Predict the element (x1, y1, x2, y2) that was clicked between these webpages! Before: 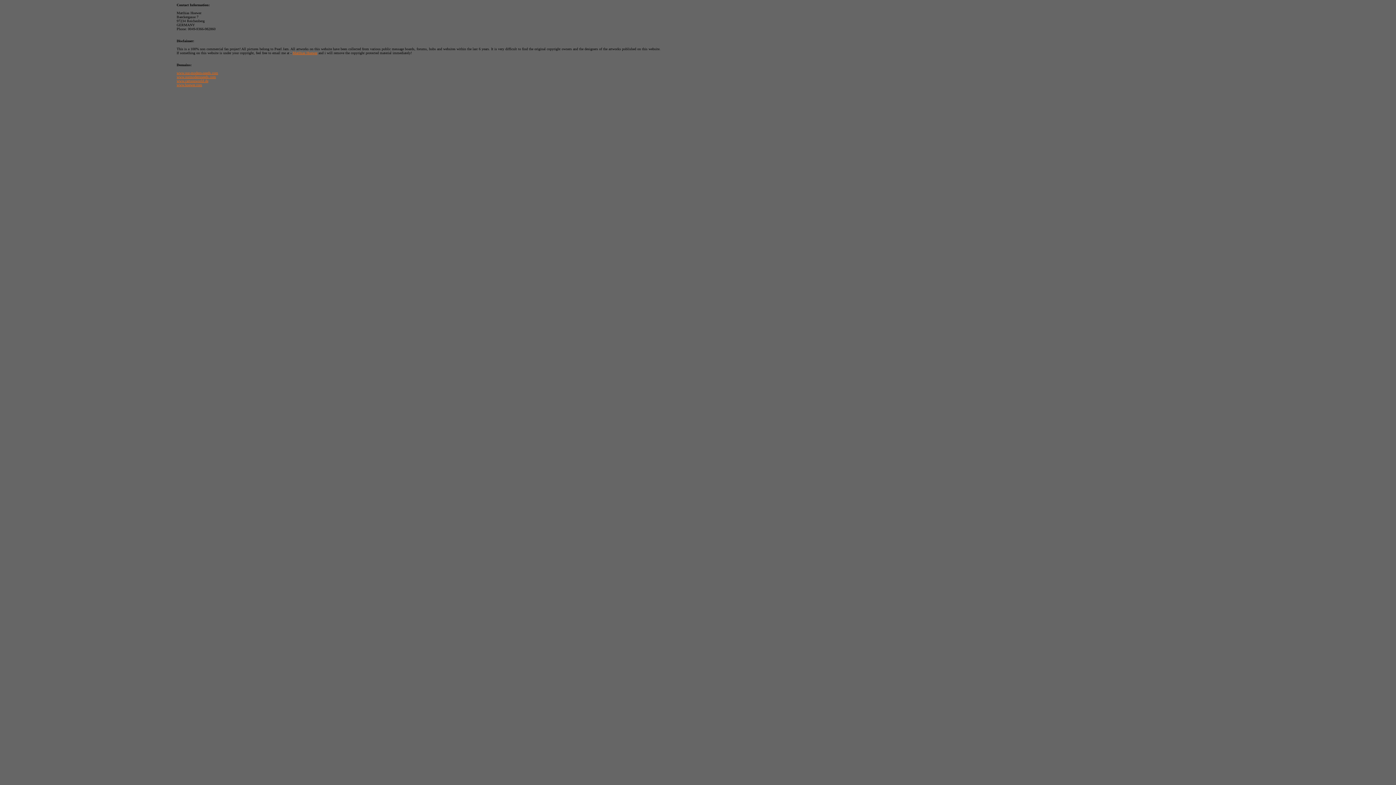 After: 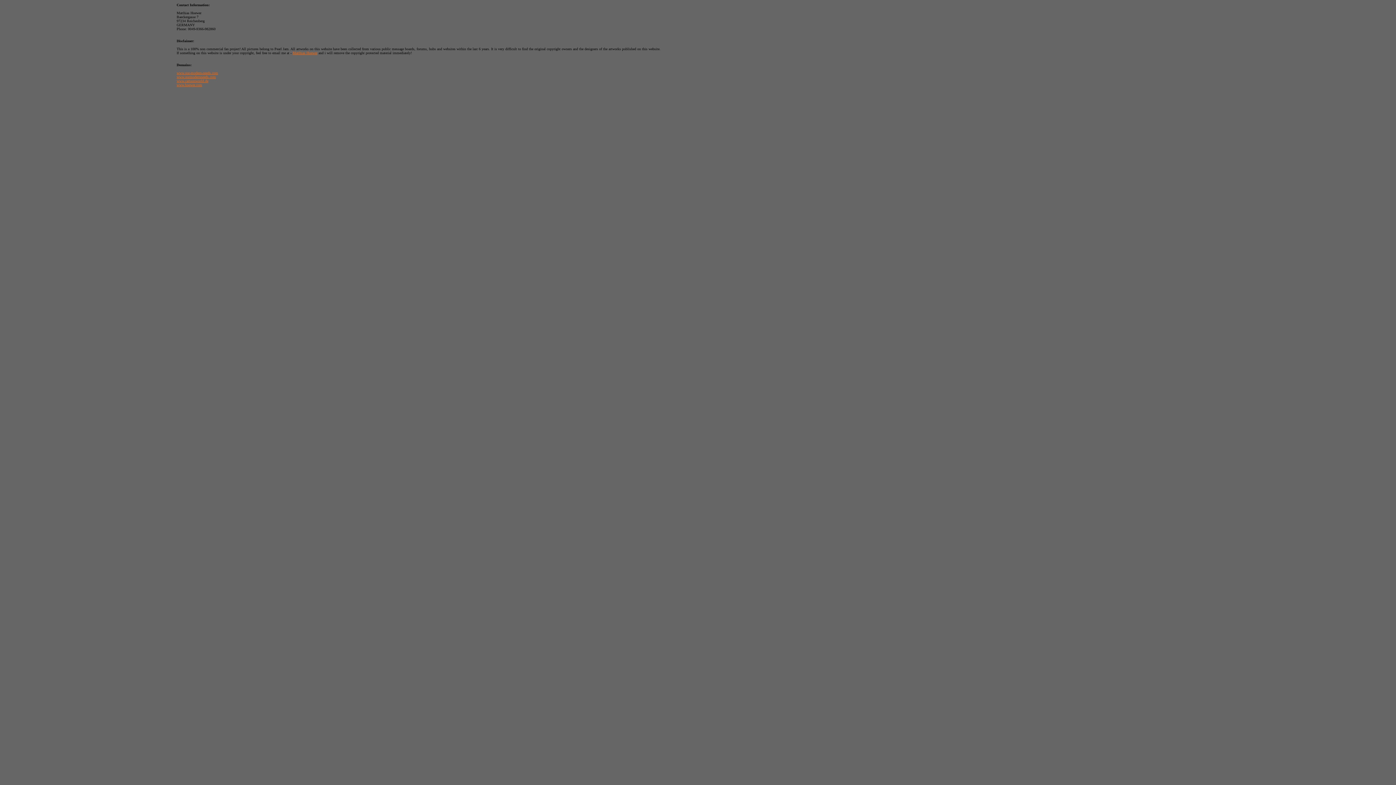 Action: bbox: (176, 82, 202, 86) label: www.hoewer.com